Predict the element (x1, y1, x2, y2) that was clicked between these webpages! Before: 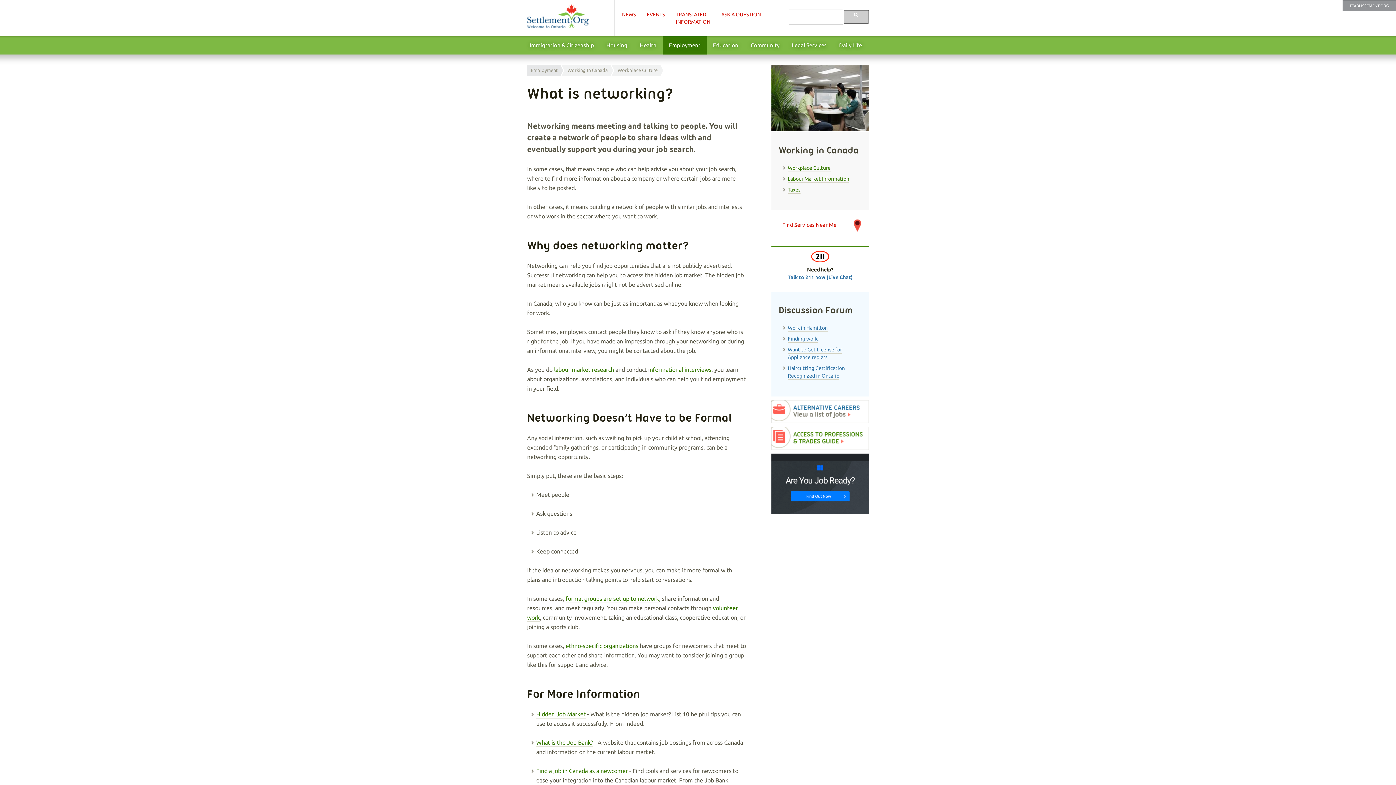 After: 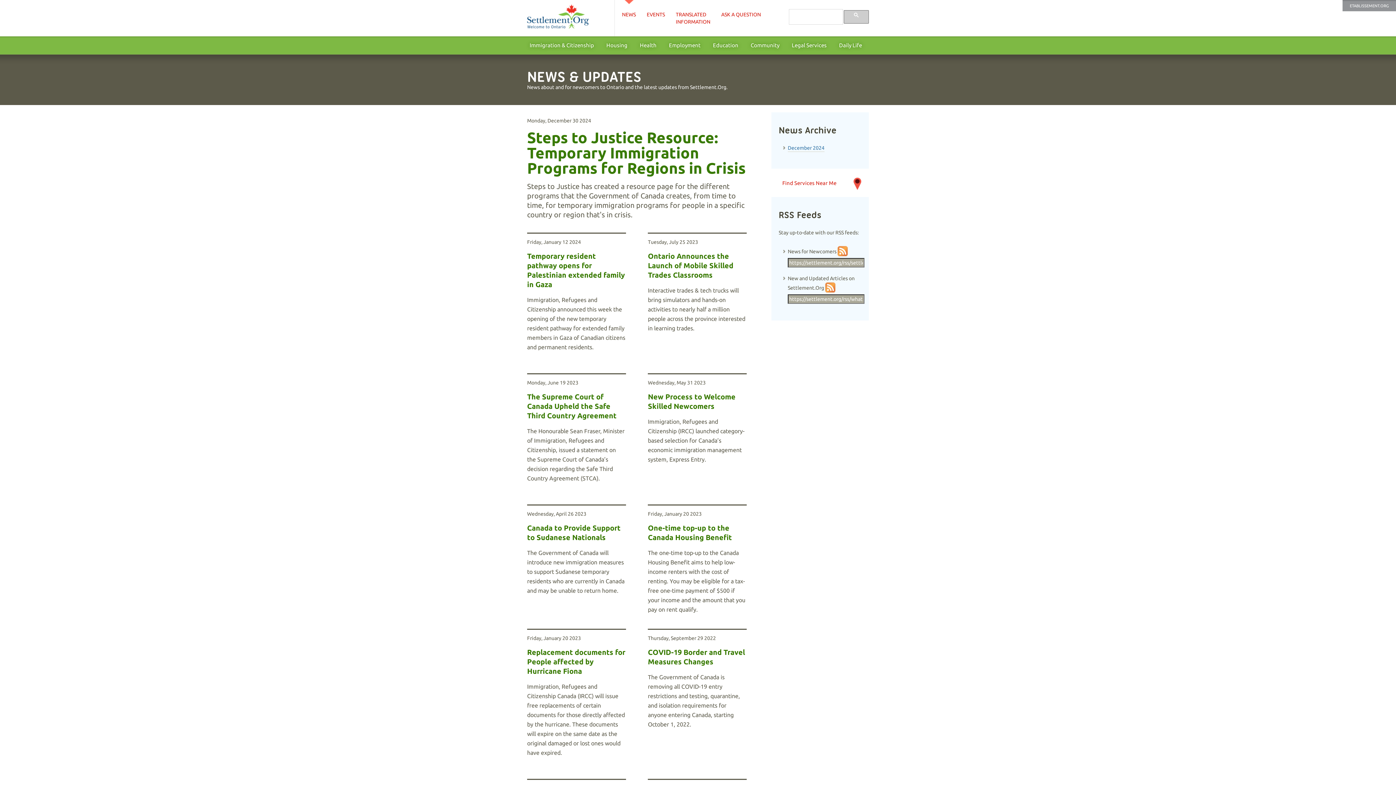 Action: bbox: (616, 0, 641, 29) label: NEWS